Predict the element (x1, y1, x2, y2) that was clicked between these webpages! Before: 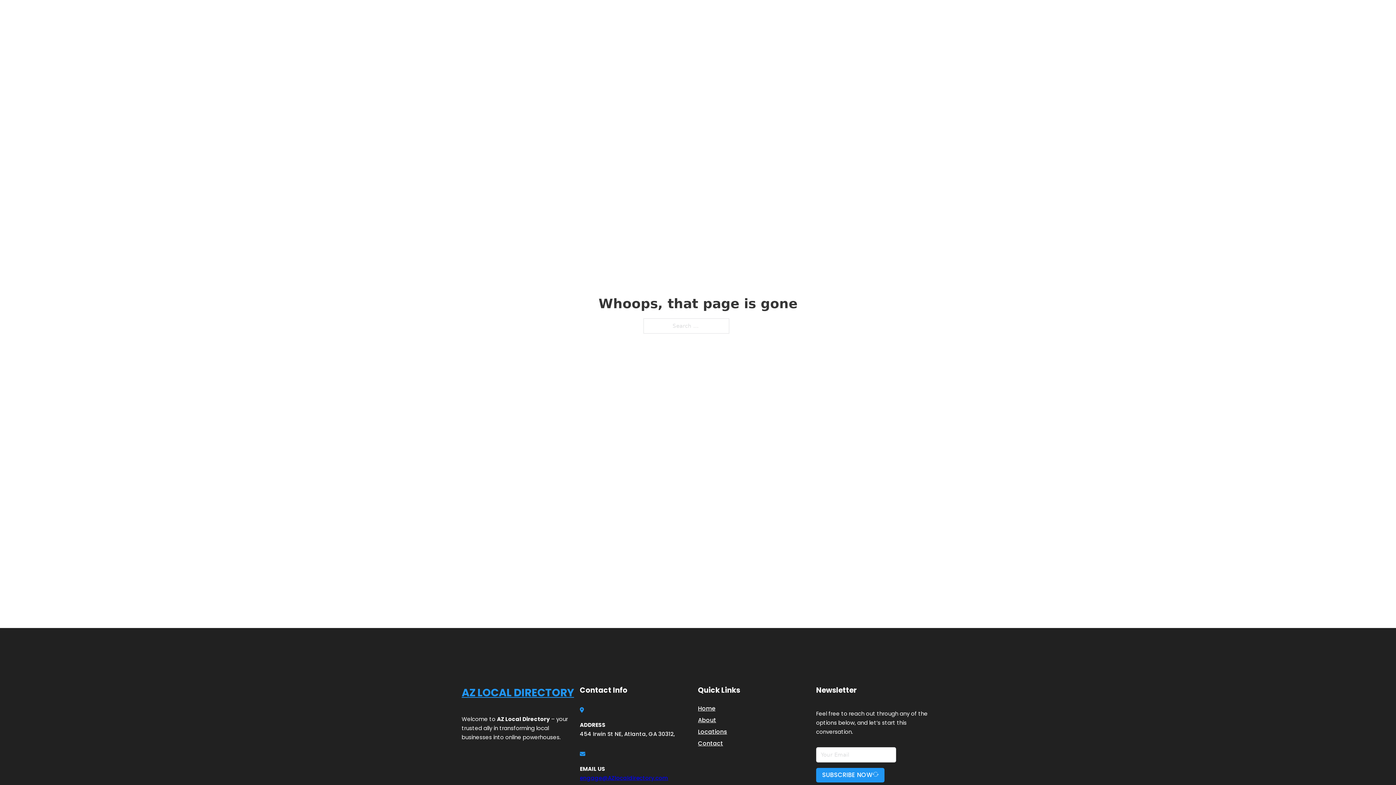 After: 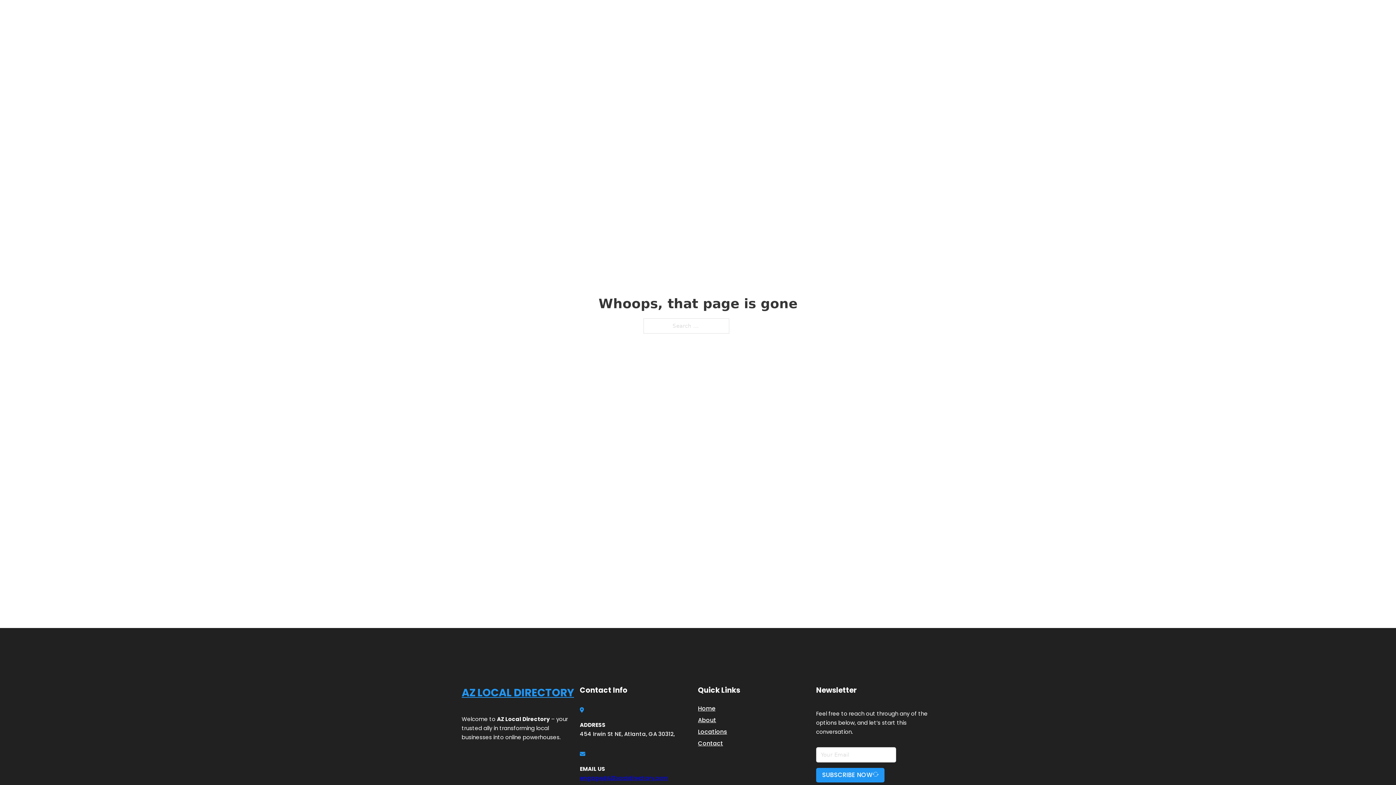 Action: label: engage@AZlocaldirectory.com bbox: (580, 774, 668, 782)